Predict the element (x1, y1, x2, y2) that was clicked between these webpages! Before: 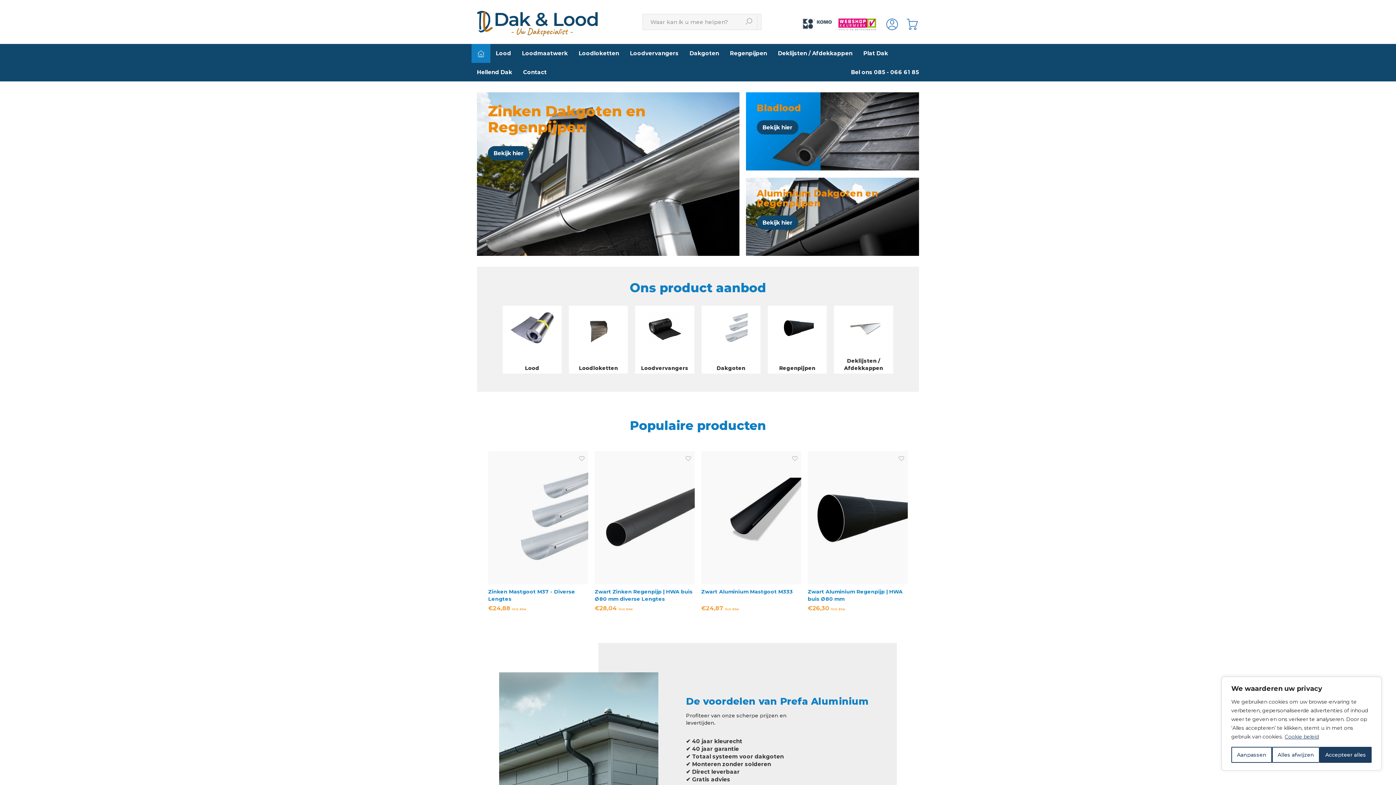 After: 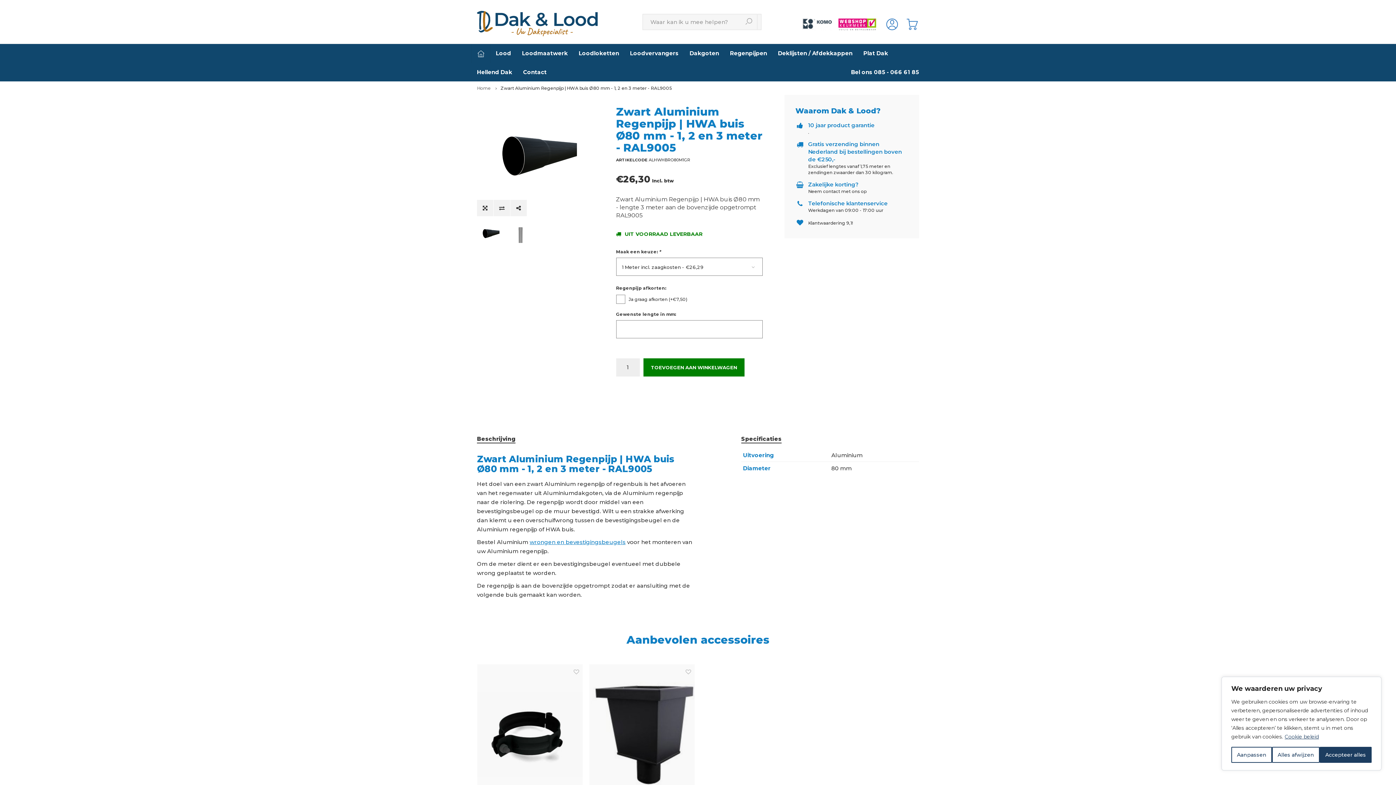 Action: label: Zwart Aluminium Regenpijp | HWA buis Ø80 mm bbox: (808, 588, 908, 602)